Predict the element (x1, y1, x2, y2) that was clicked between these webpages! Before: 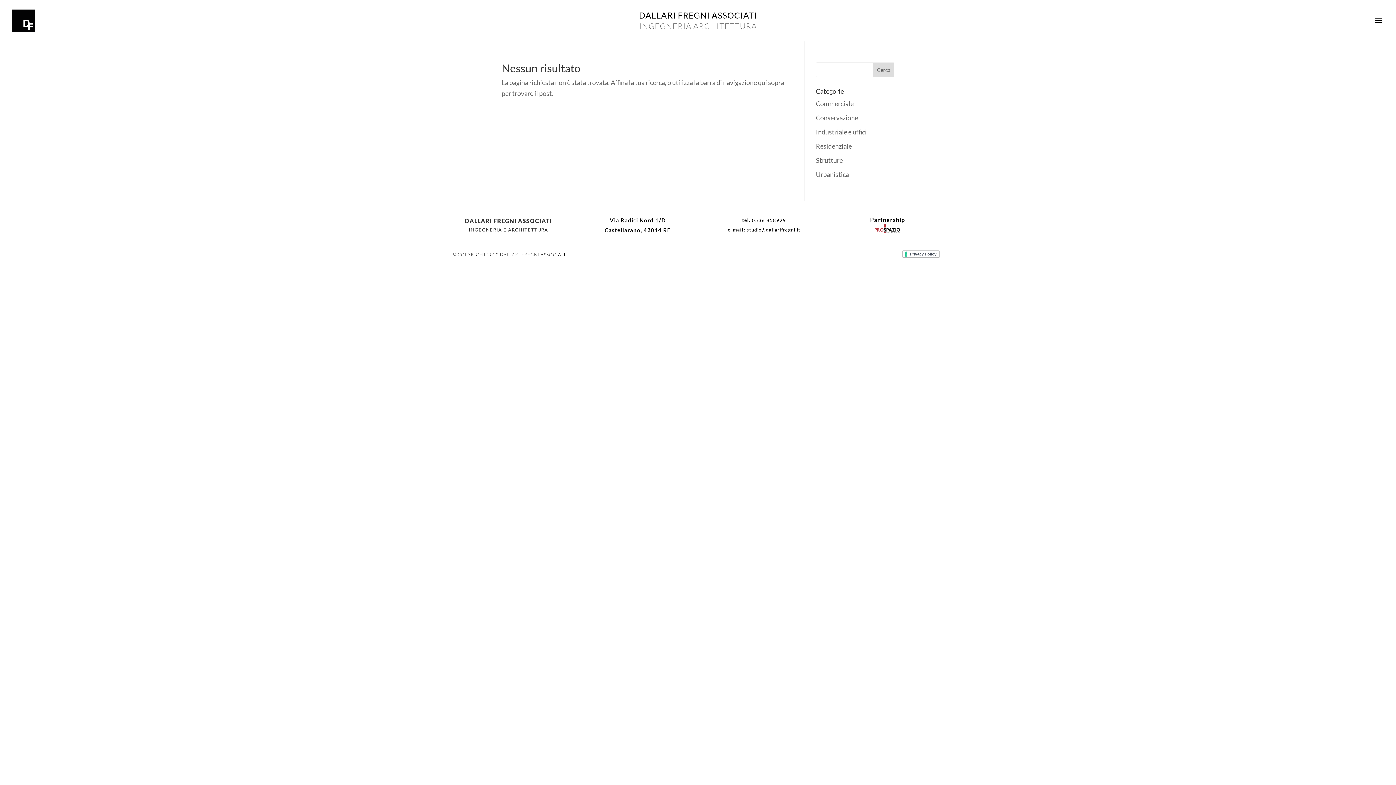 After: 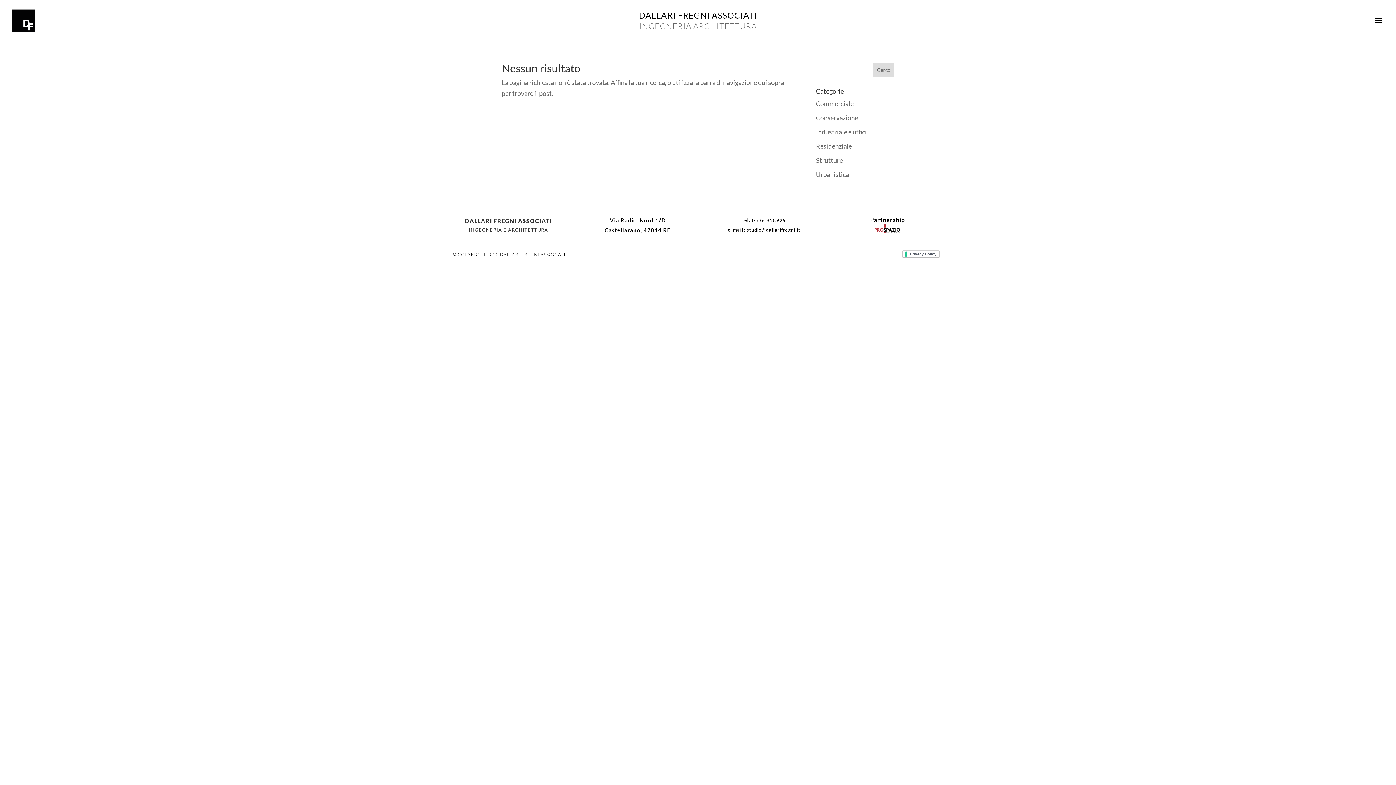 Action: bbox: (875, 226, 900, 234)